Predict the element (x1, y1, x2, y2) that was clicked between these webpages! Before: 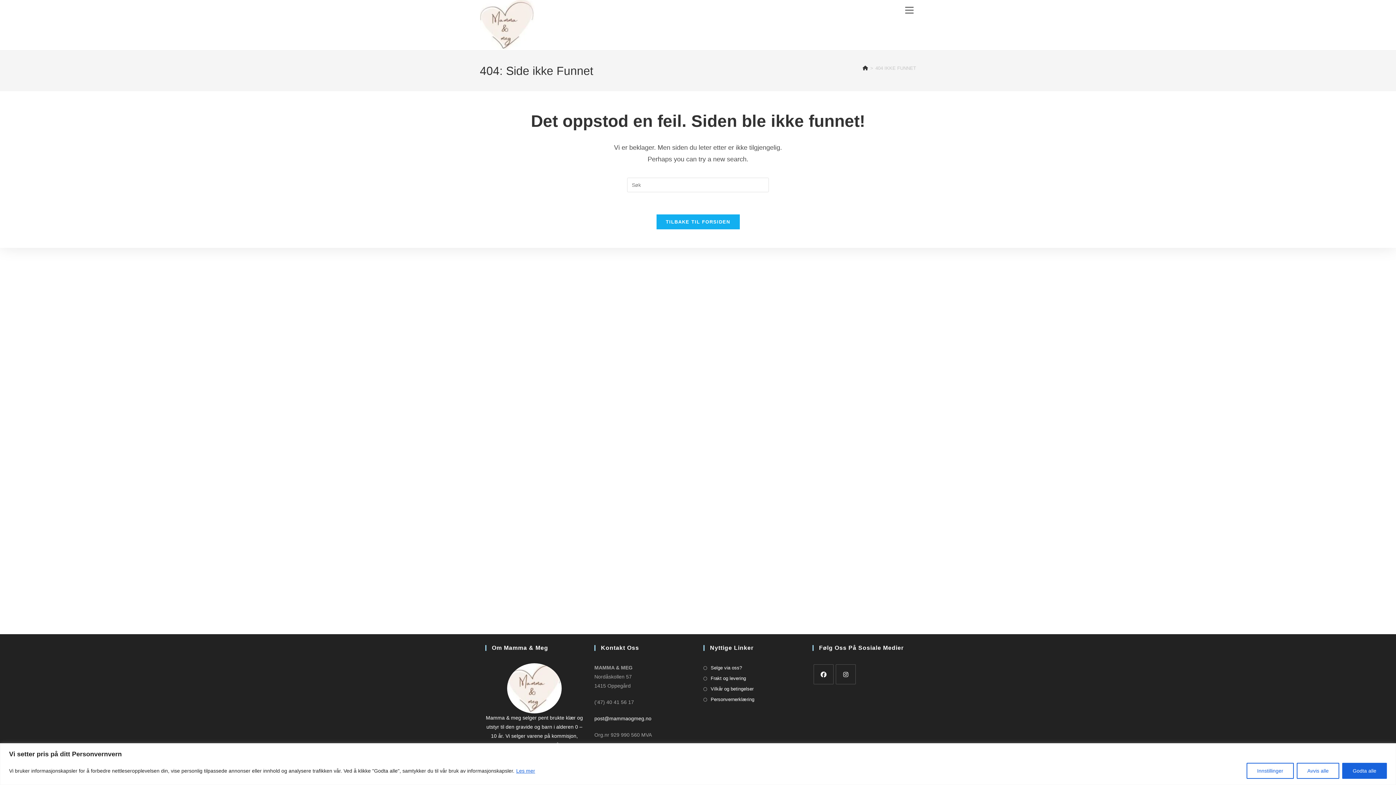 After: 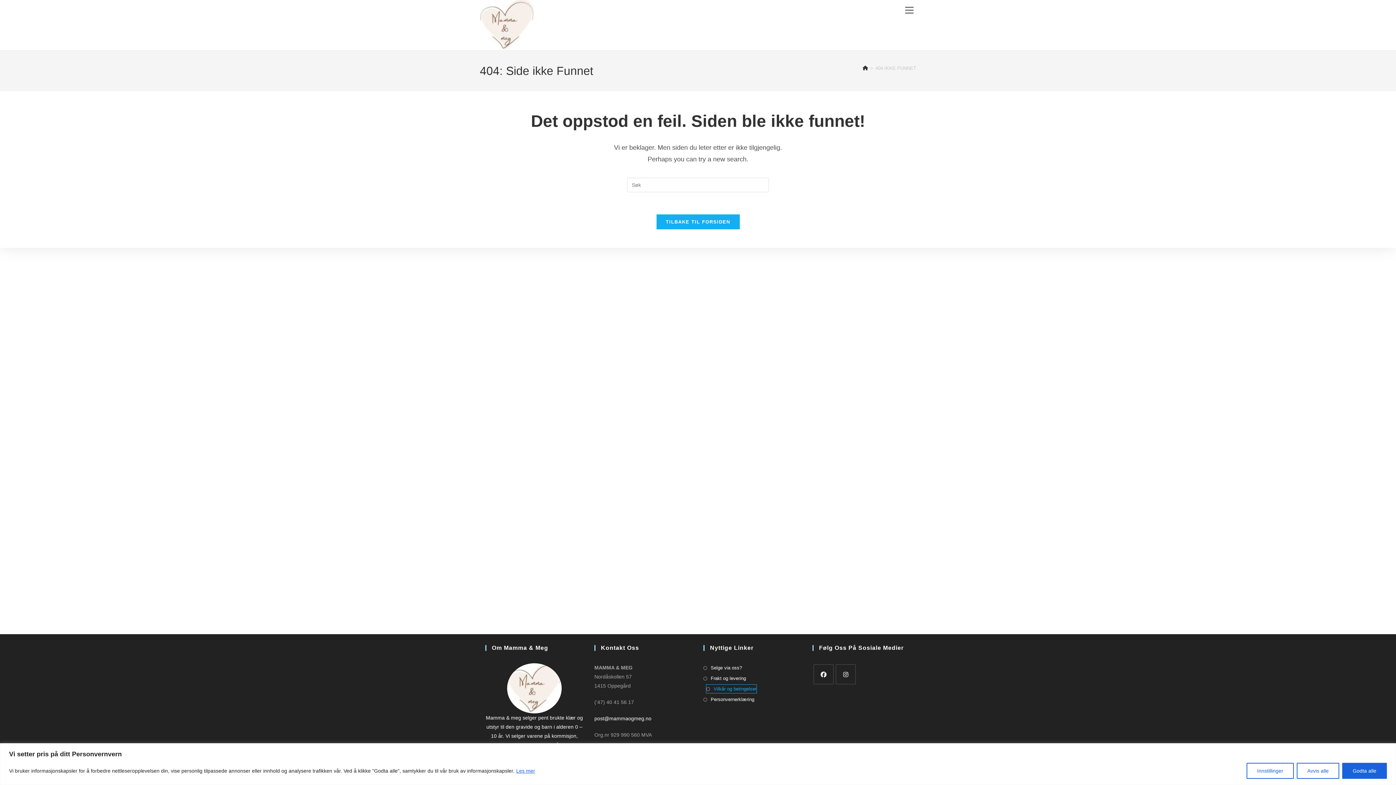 Action: bbox: (703, 685, 753, 693) label: Vilkår og betingelser